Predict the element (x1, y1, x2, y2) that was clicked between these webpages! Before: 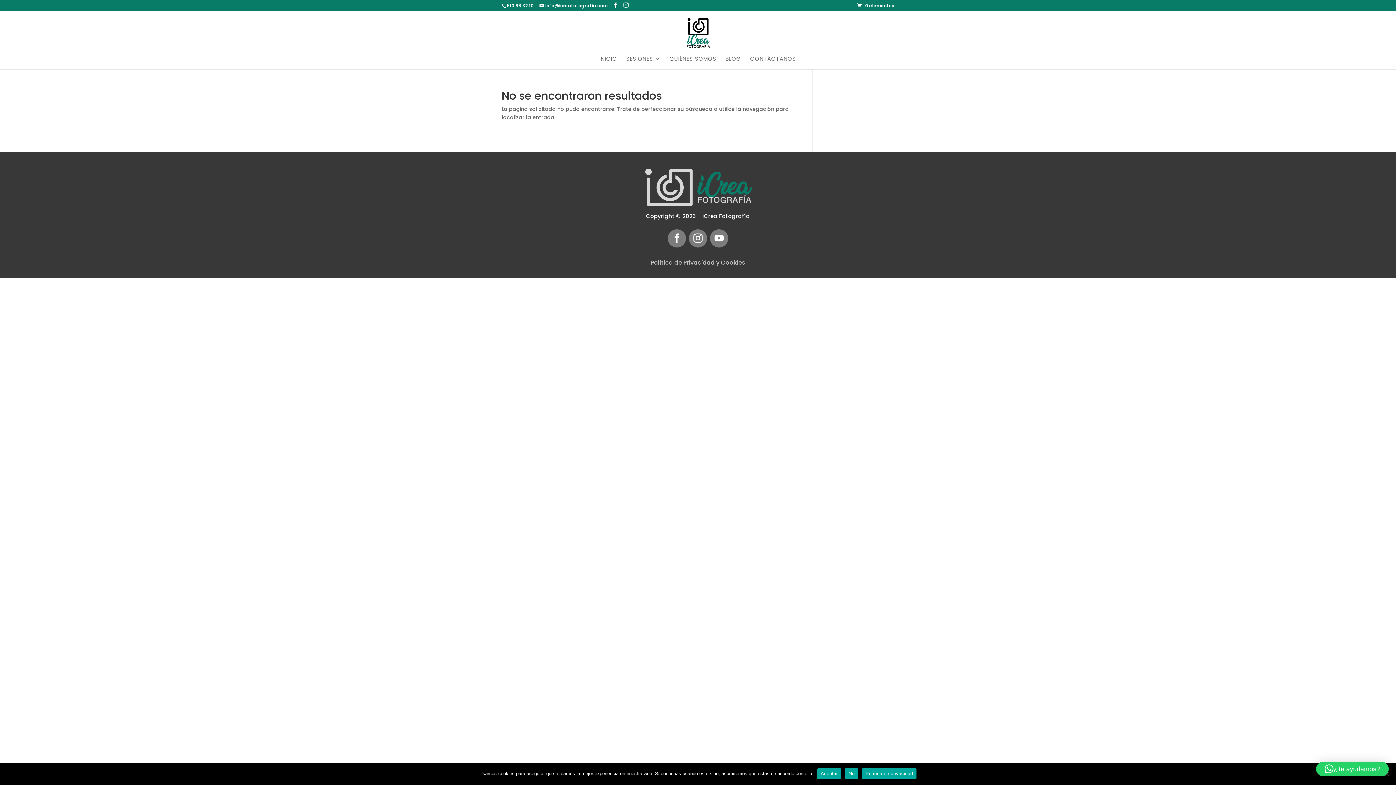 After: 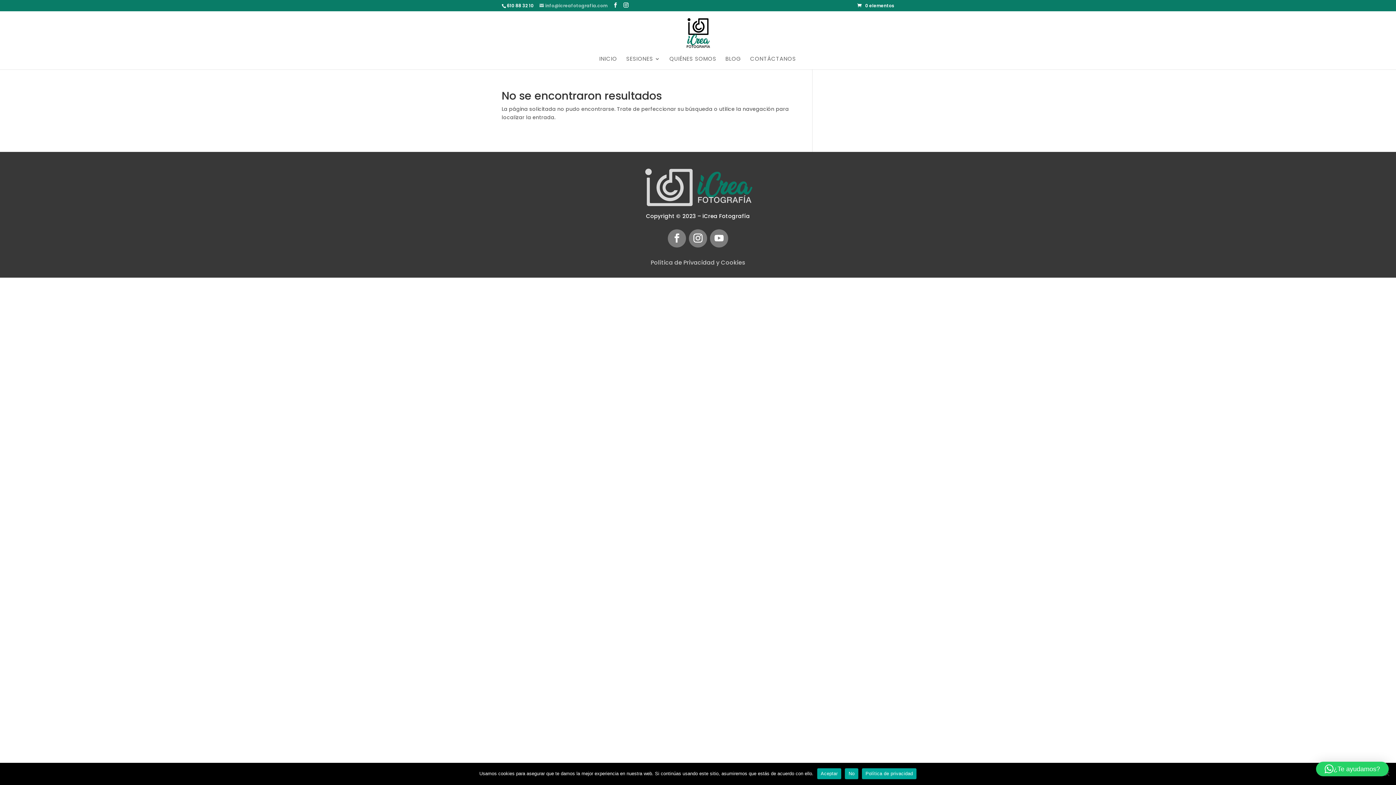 Action: bbox: (539, 2, 607, 8) label: info@icreafotografia.com